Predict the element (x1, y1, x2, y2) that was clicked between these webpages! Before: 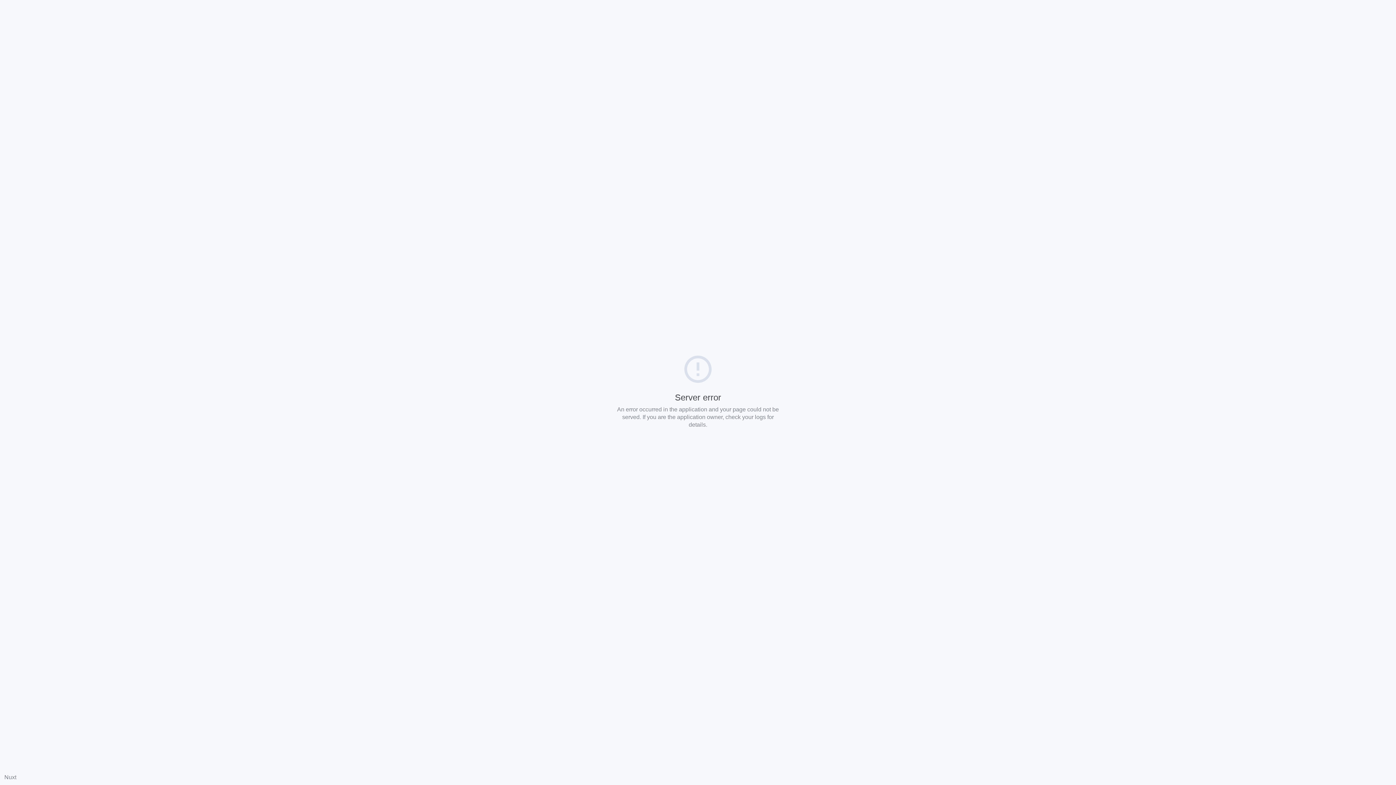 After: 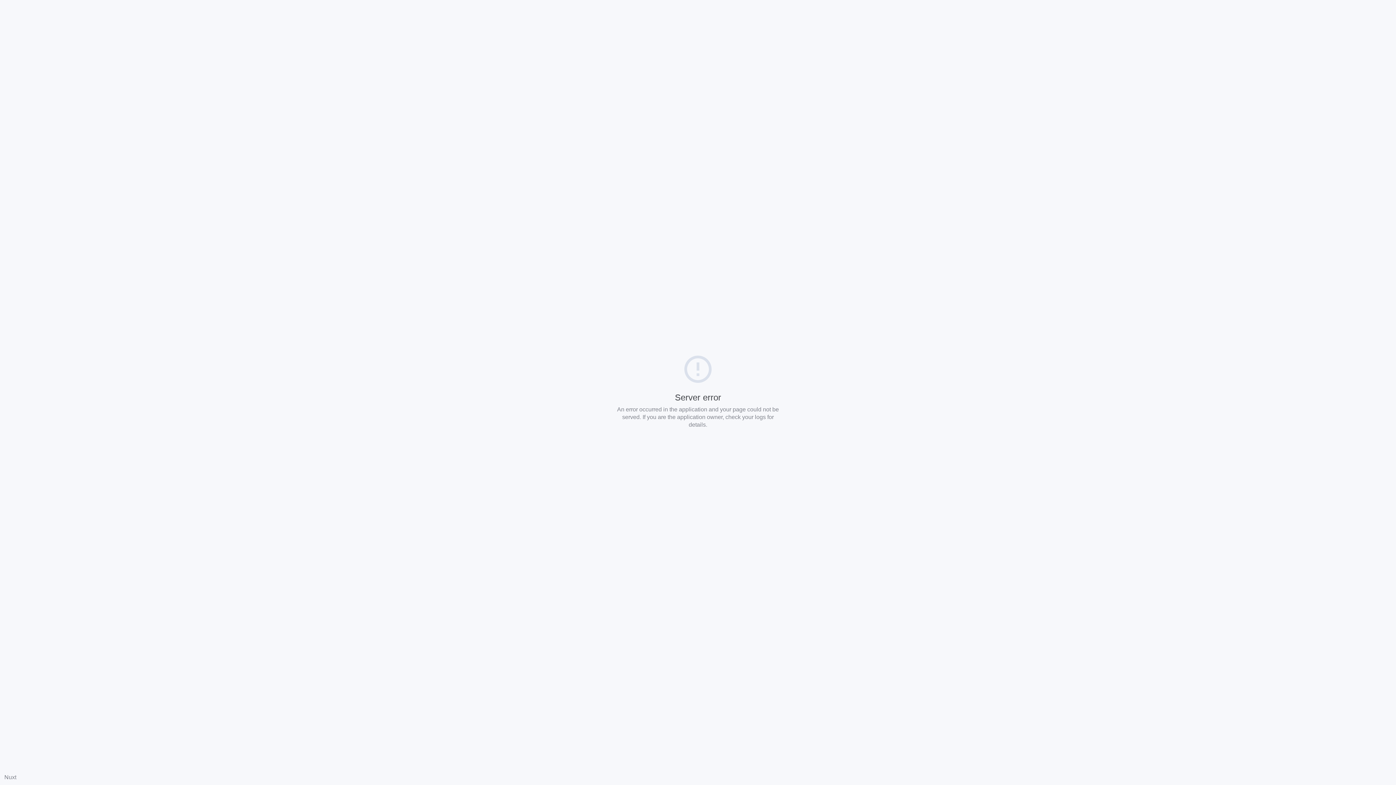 Action: bbox: (4, 774, 16, 780) label: Nuxt